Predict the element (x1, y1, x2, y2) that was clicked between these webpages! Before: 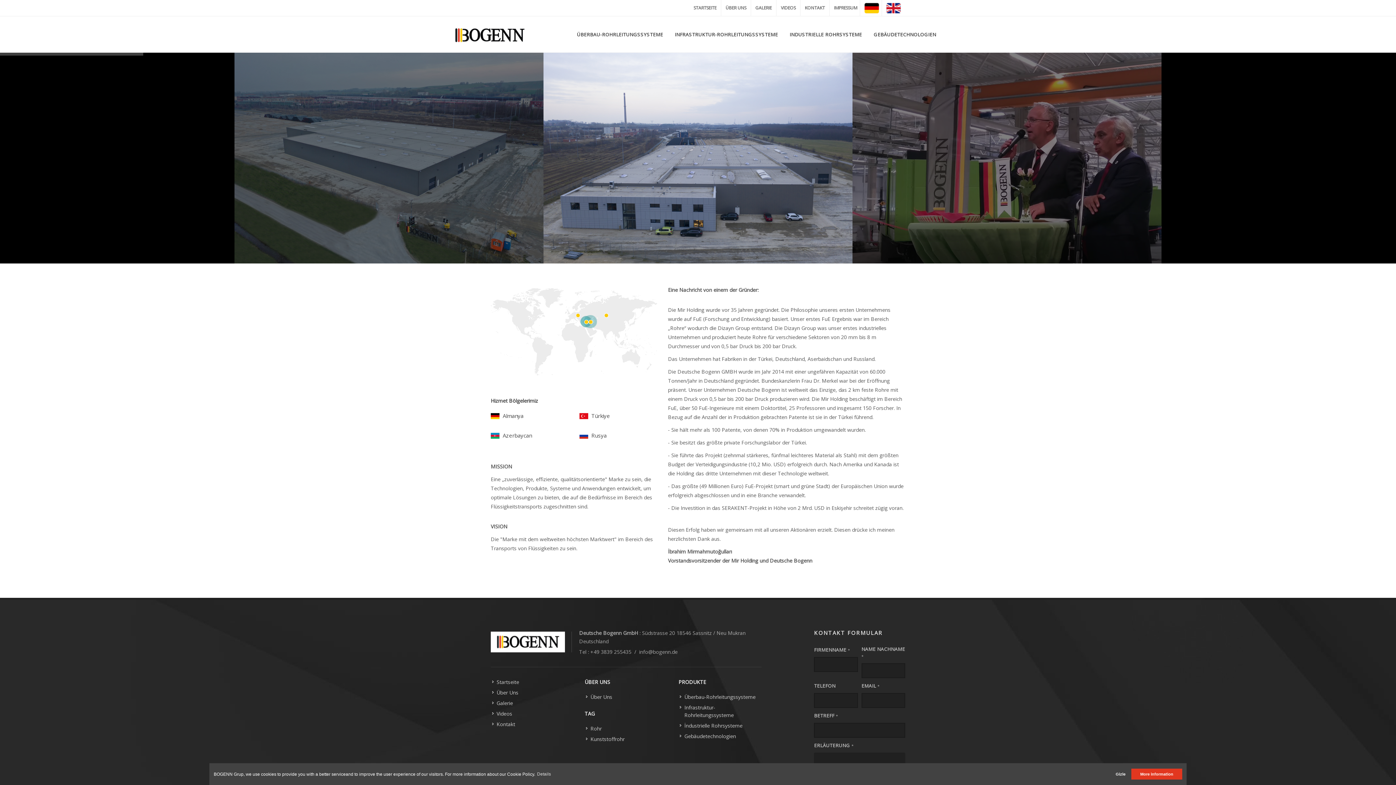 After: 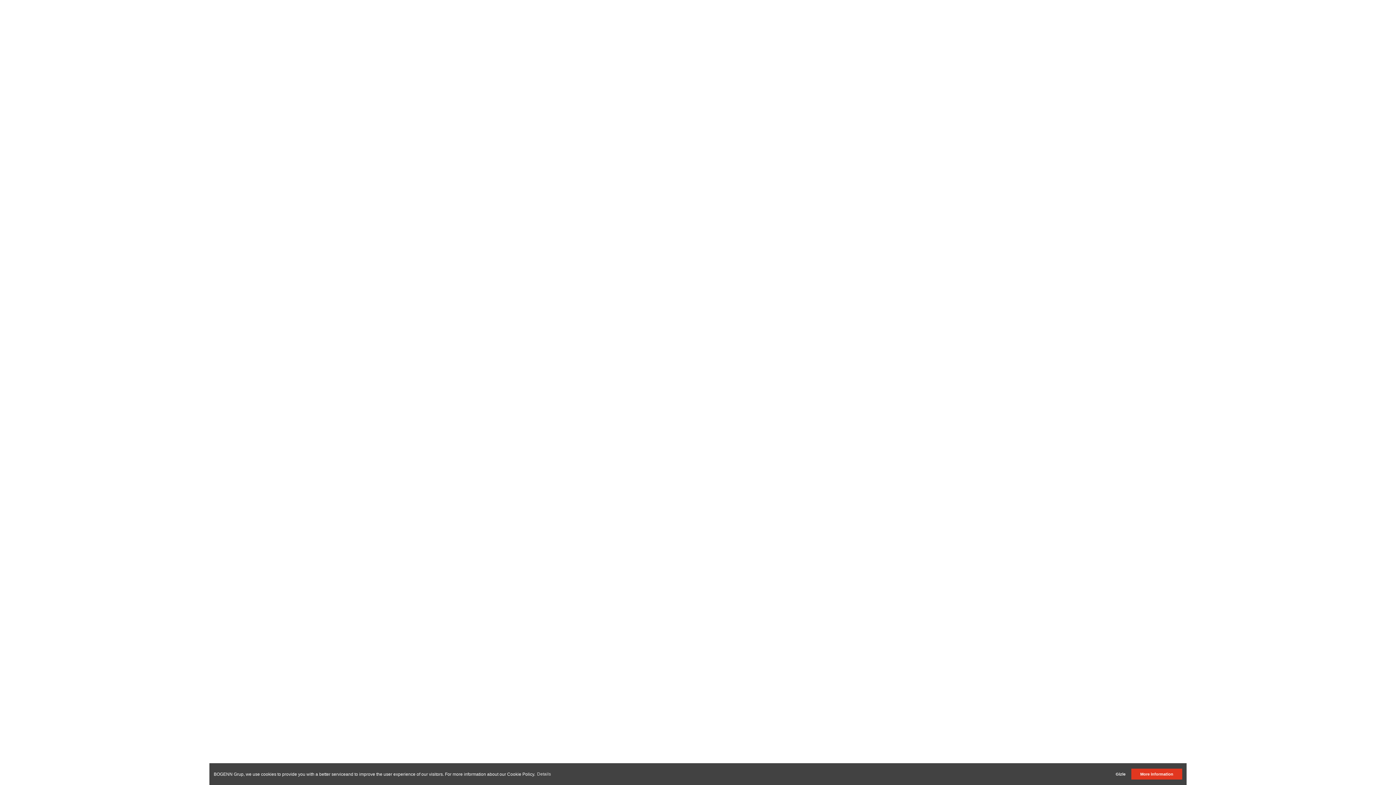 Action: bbox: (860, 0, 883, 16)